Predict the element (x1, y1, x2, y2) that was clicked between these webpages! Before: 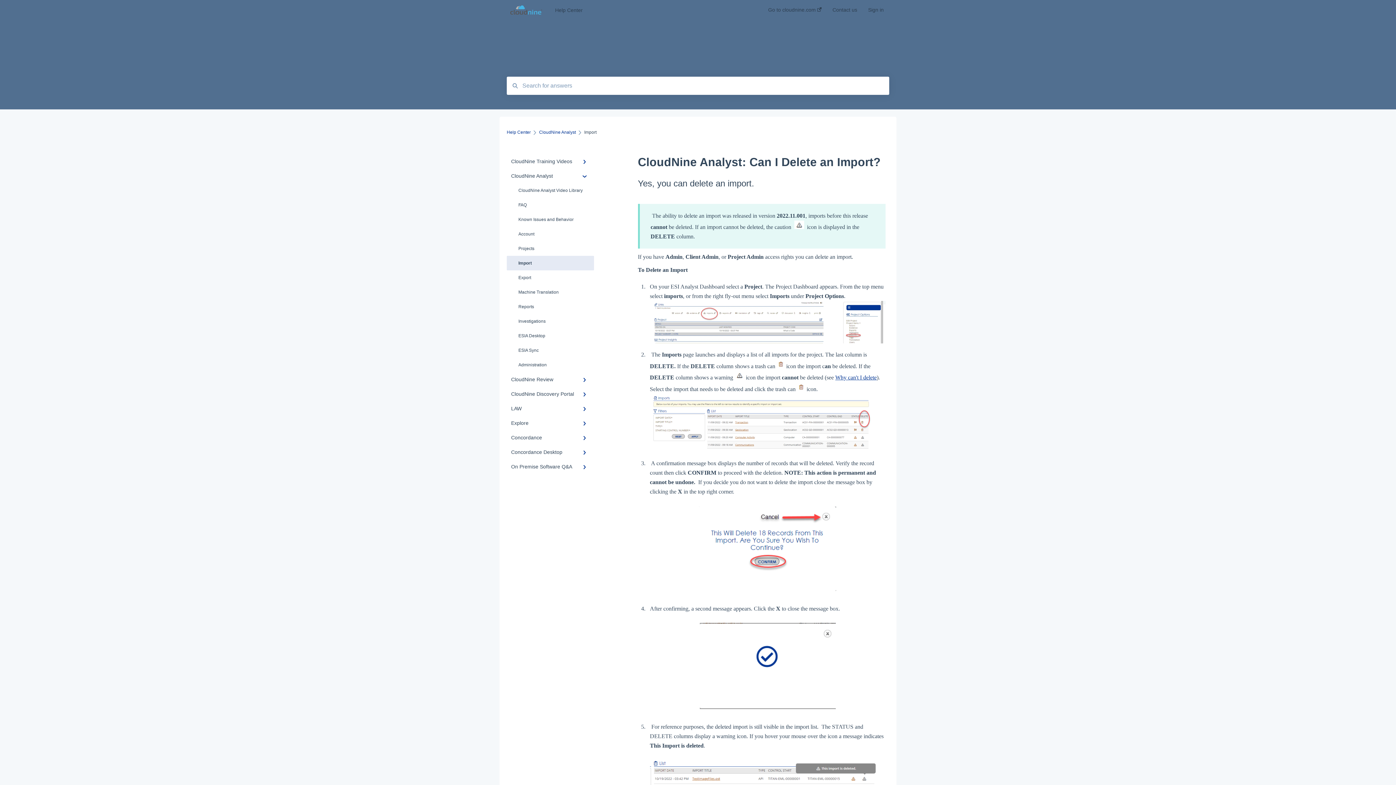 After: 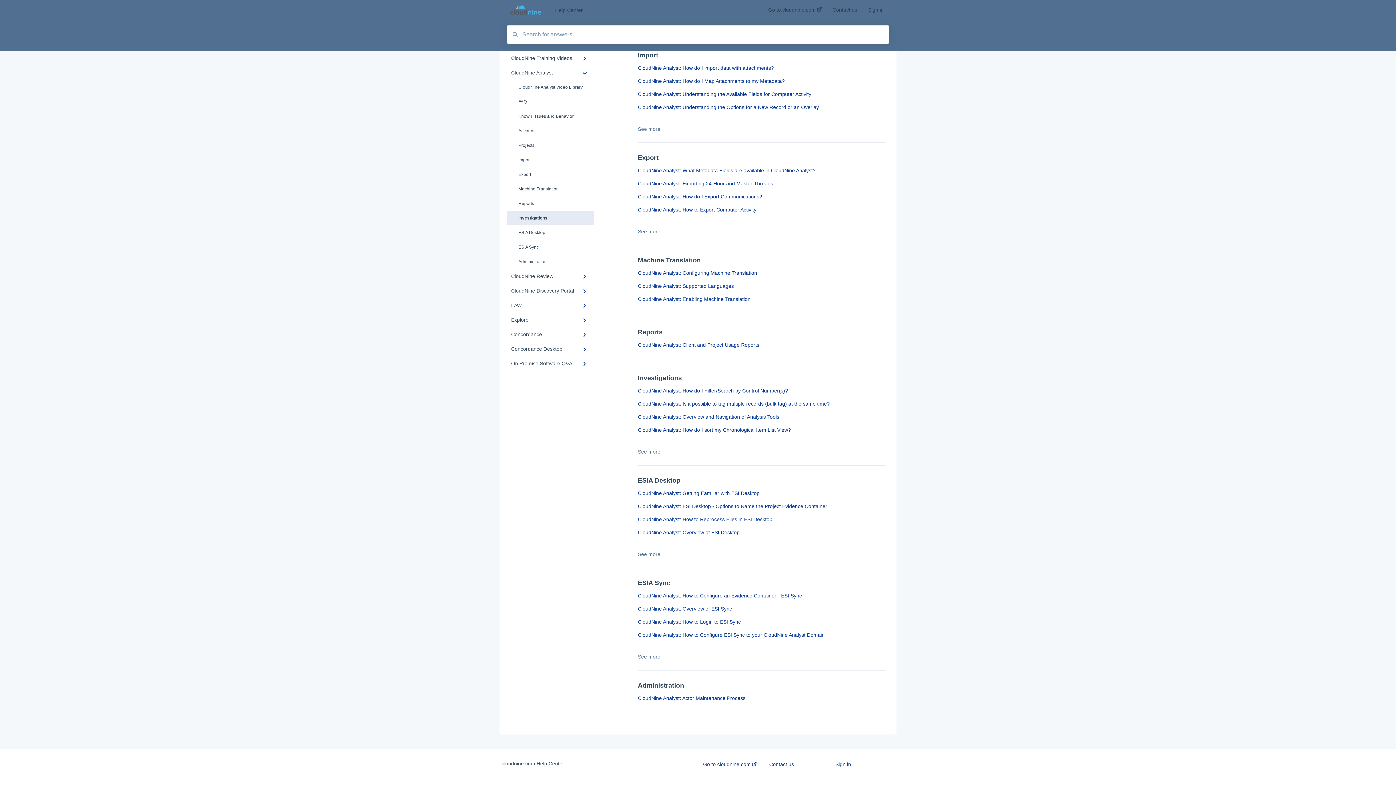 Action: label: Investigations bbox: (506, 314, 594, 328)